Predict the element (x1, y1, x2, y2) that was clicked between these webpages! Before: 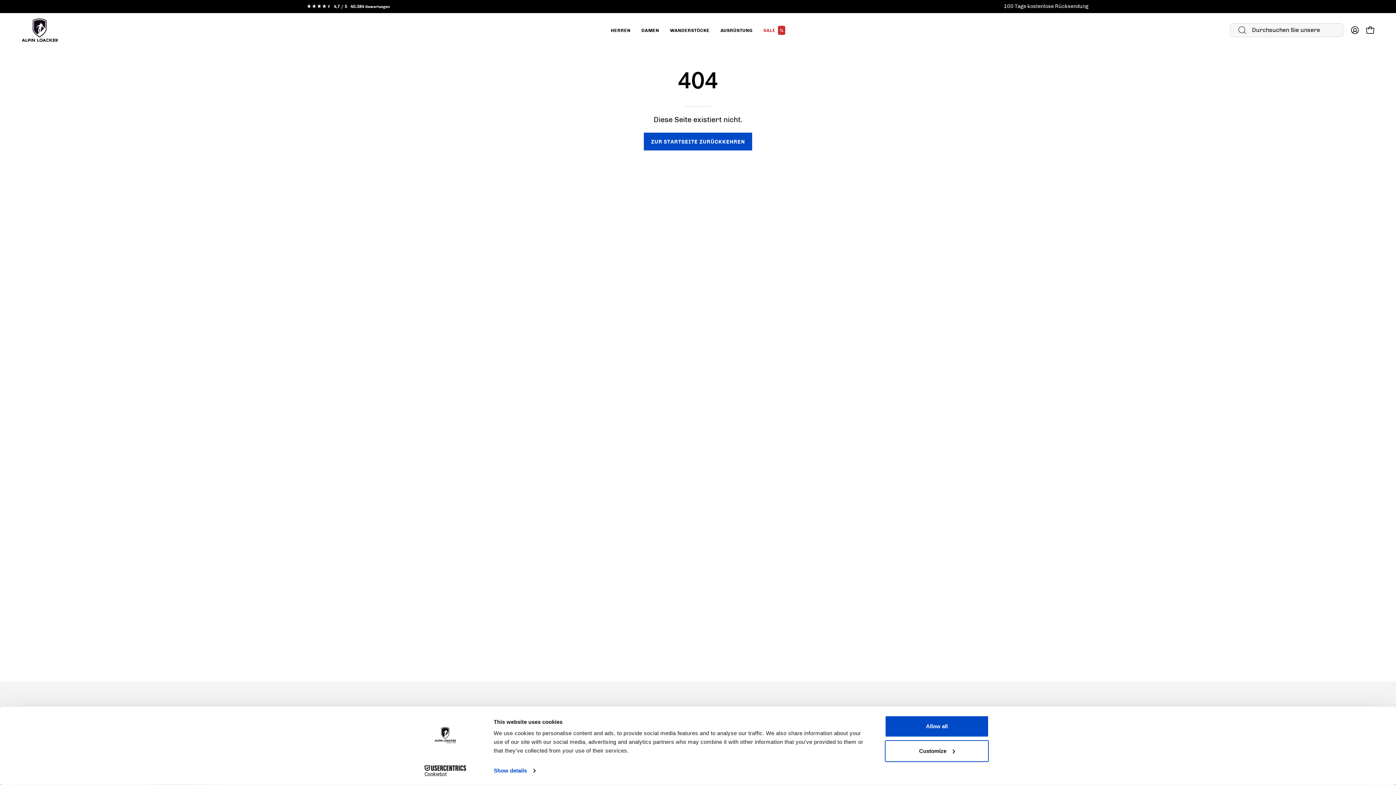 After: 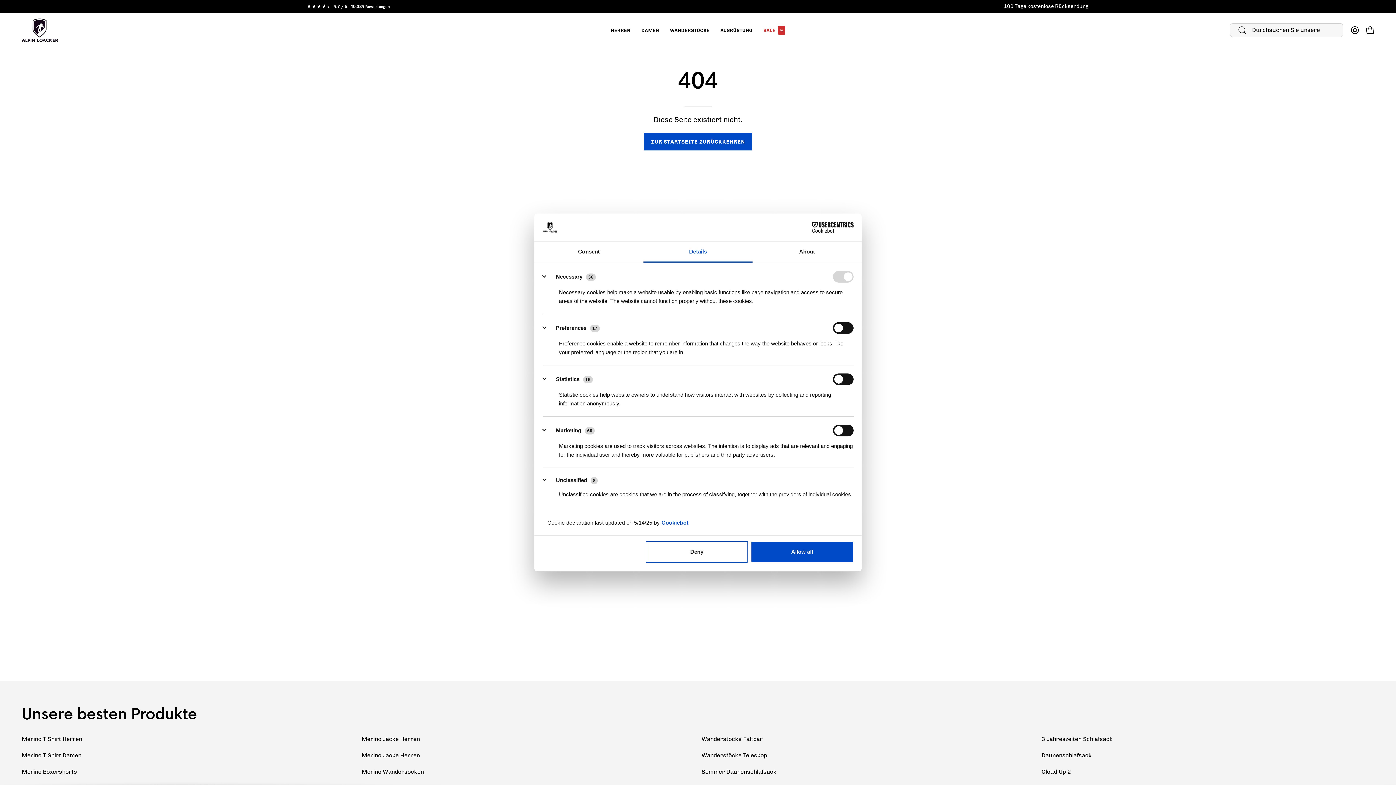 Action: bbox: (885, 740, 989, 762) label: Customize